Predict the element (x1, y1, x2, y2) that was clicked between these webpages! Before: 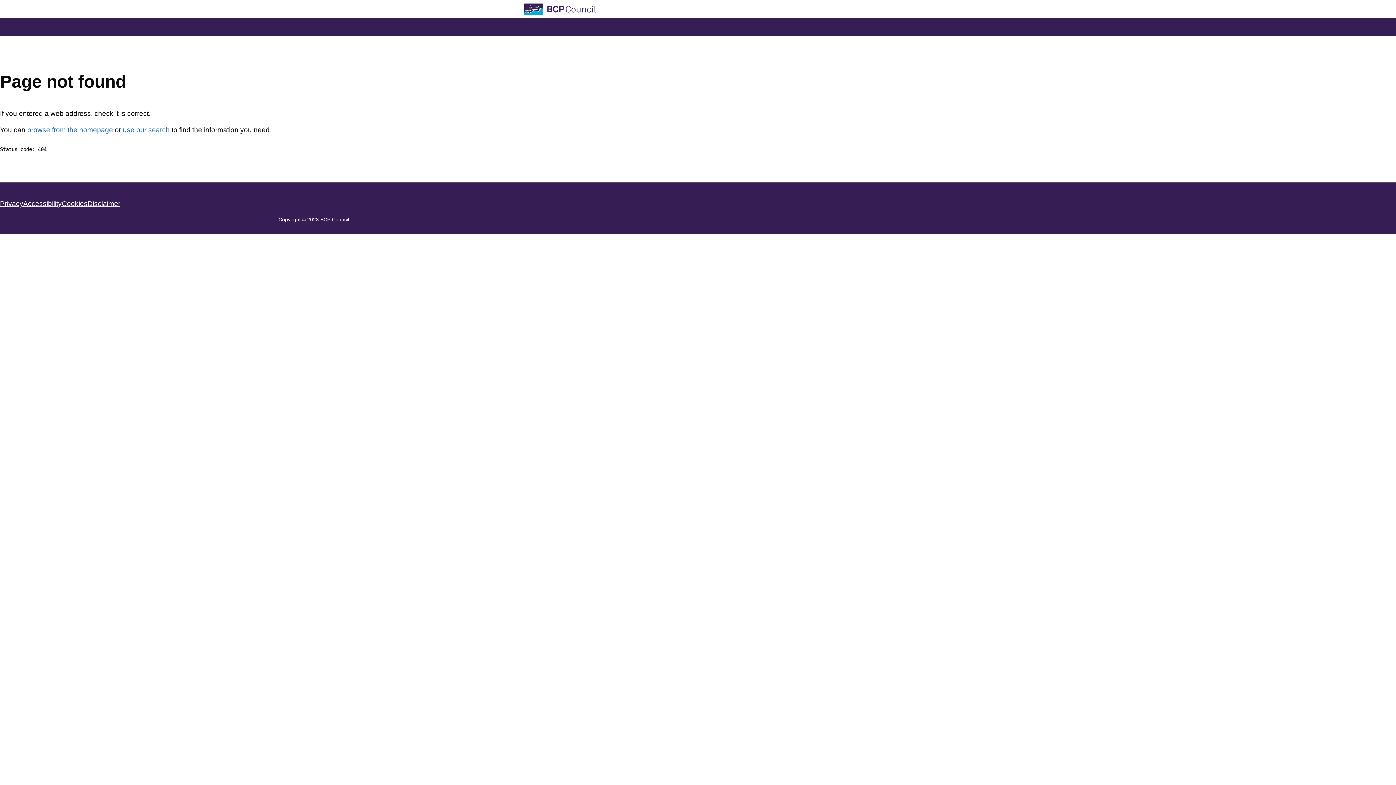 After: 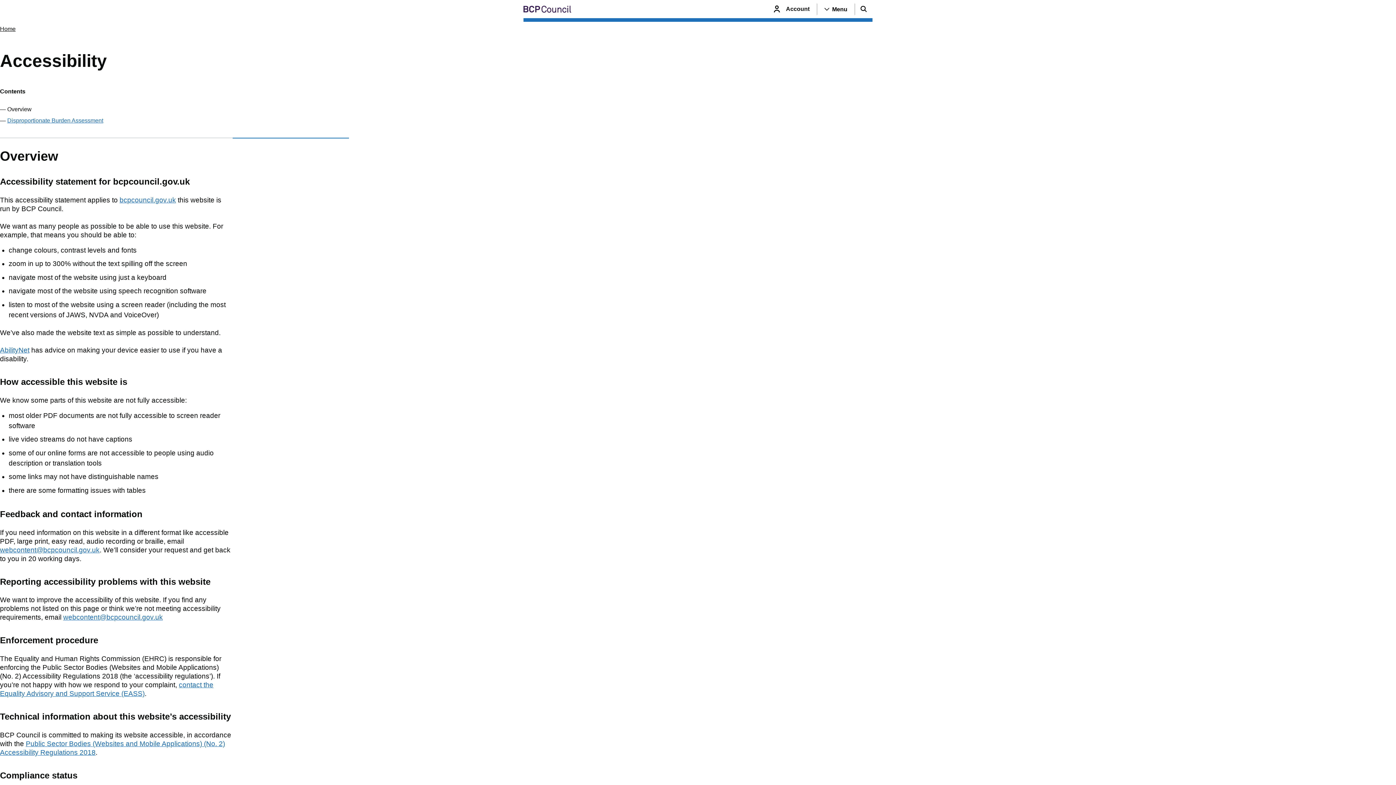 Action: bbox: (23, 200, 61, 207) label: Accessibility